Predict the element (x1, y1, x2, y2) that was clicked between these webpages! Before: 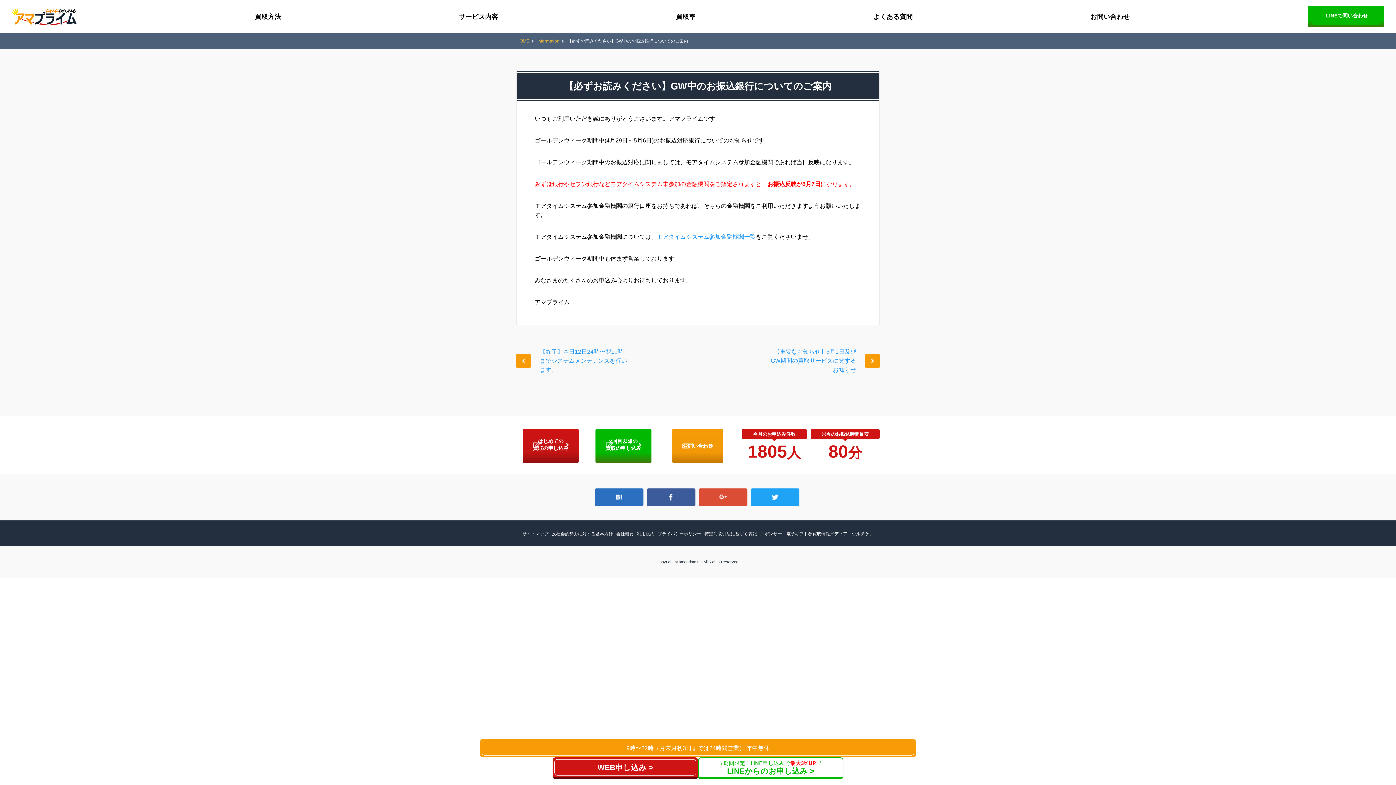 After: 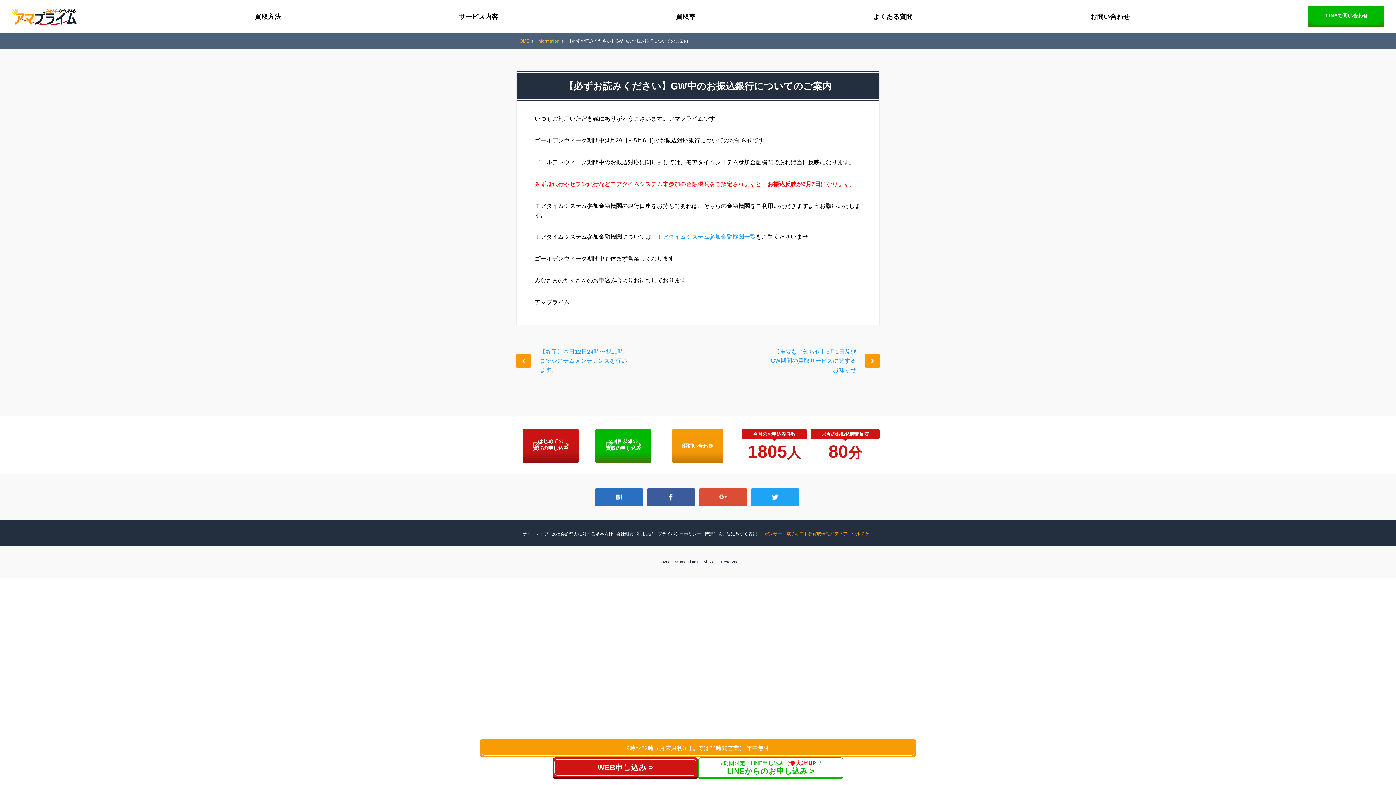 Action: label: スポンサー｜電子ギフト券買取情報メディア「ウルチケ」 bbox: (760, 531, 873, 536)